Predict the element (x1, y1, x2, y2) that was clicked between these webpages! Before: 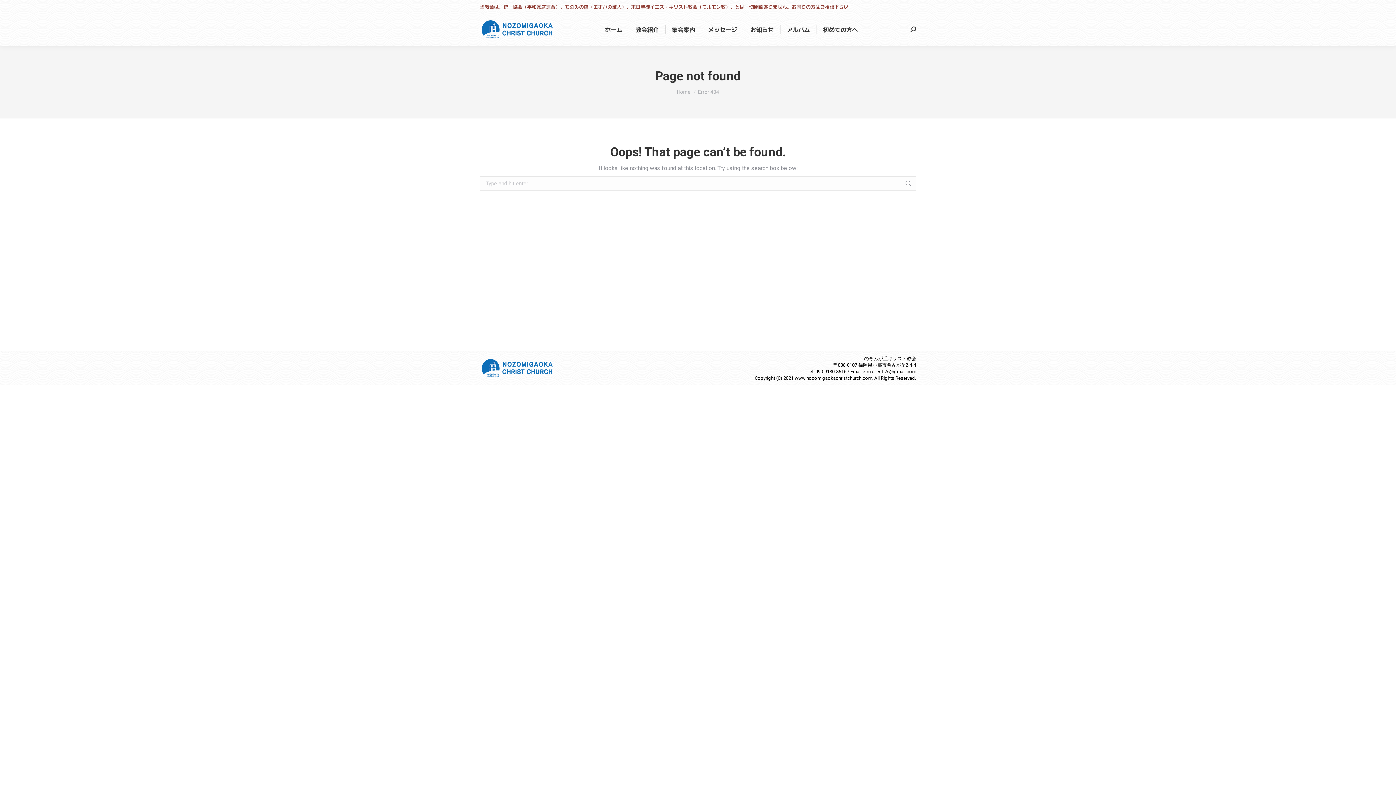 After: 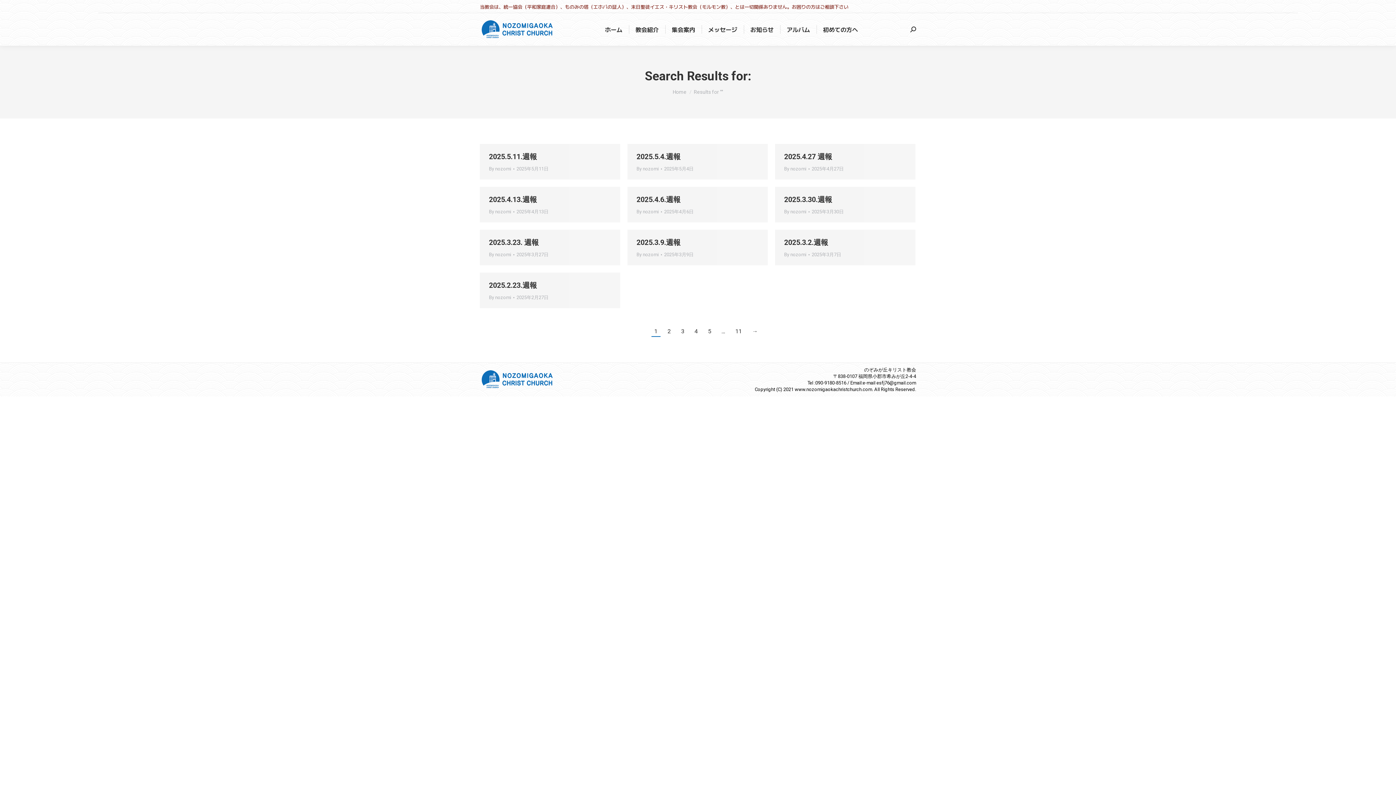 Action: bbox: (905, 176, 912, 190)